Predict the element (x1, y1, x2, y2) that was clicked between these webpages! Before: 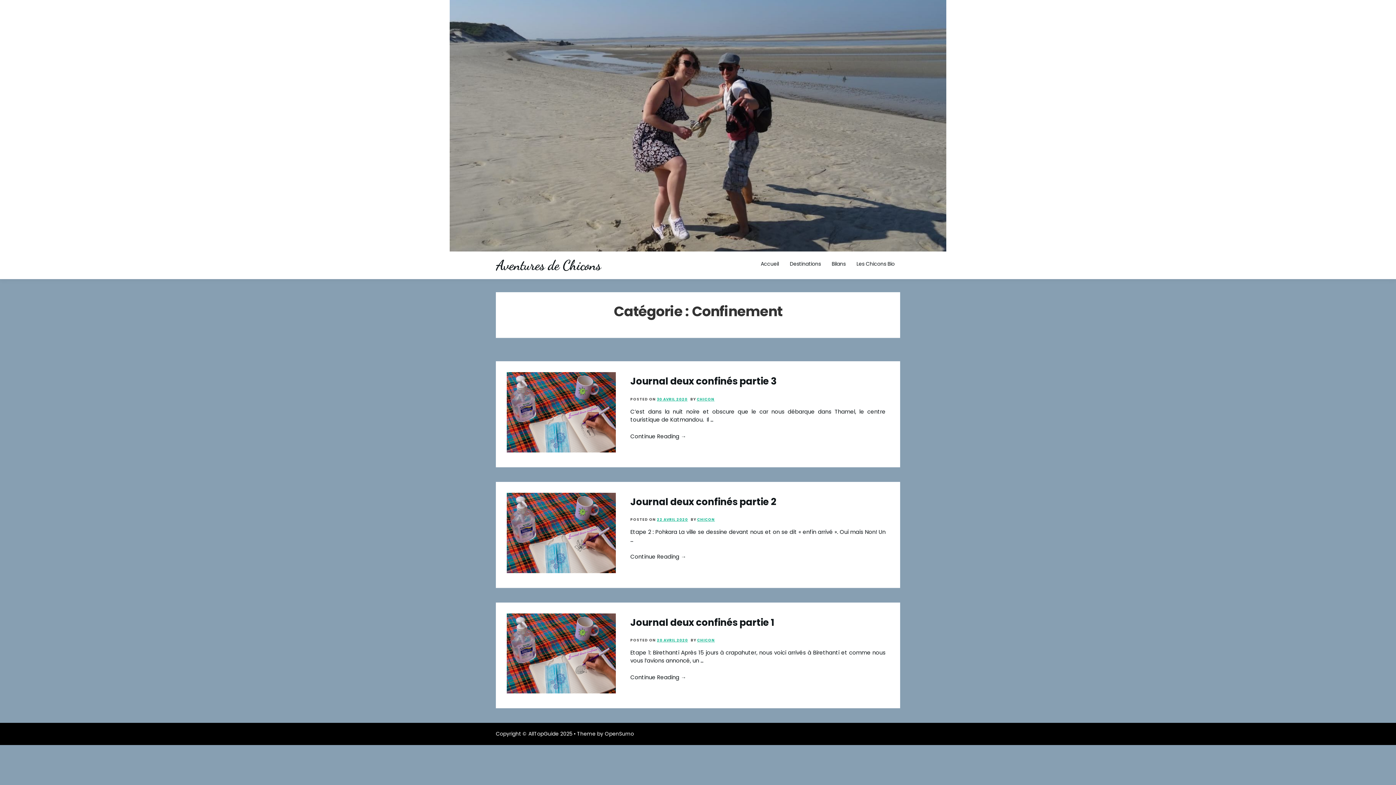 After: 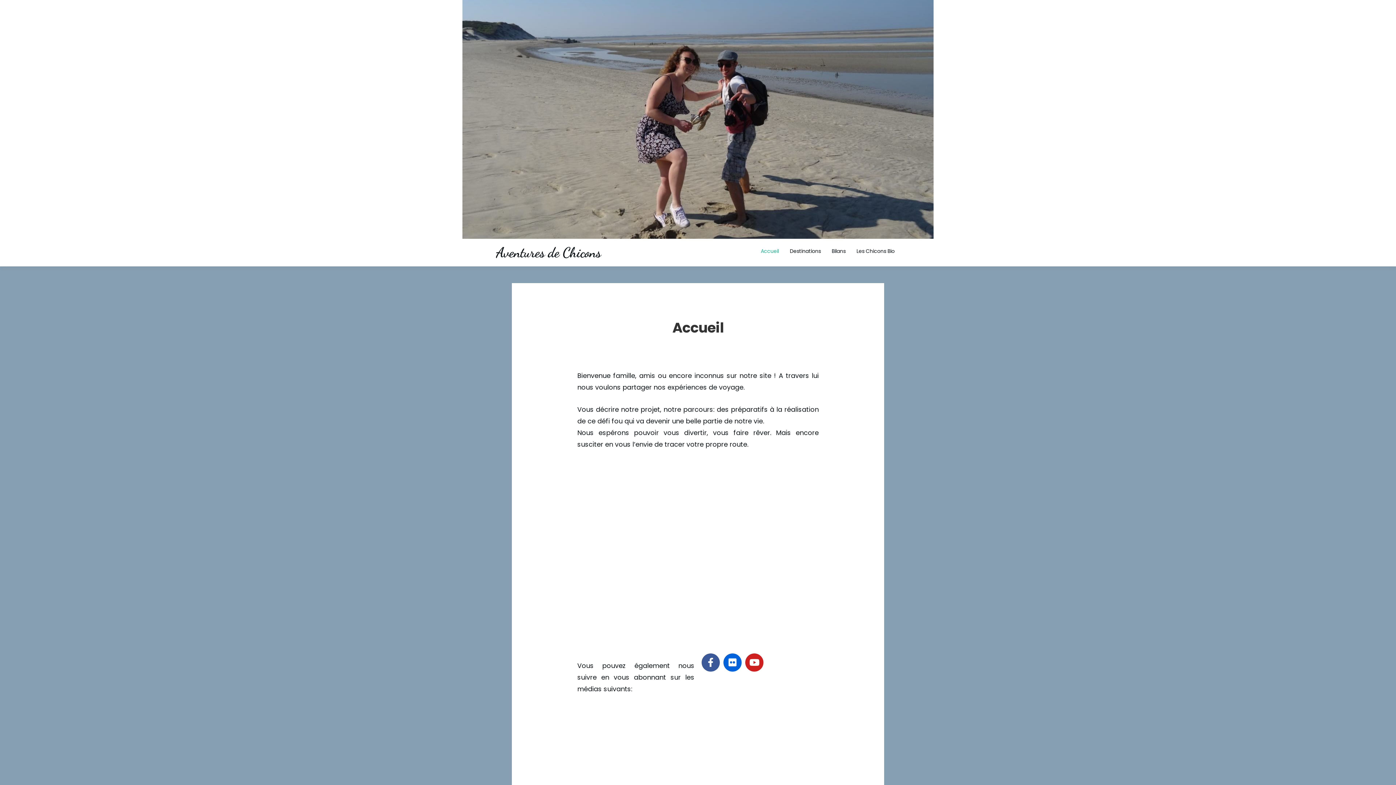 Action: bbox: (755, 255, 784, 272) label: Accueil